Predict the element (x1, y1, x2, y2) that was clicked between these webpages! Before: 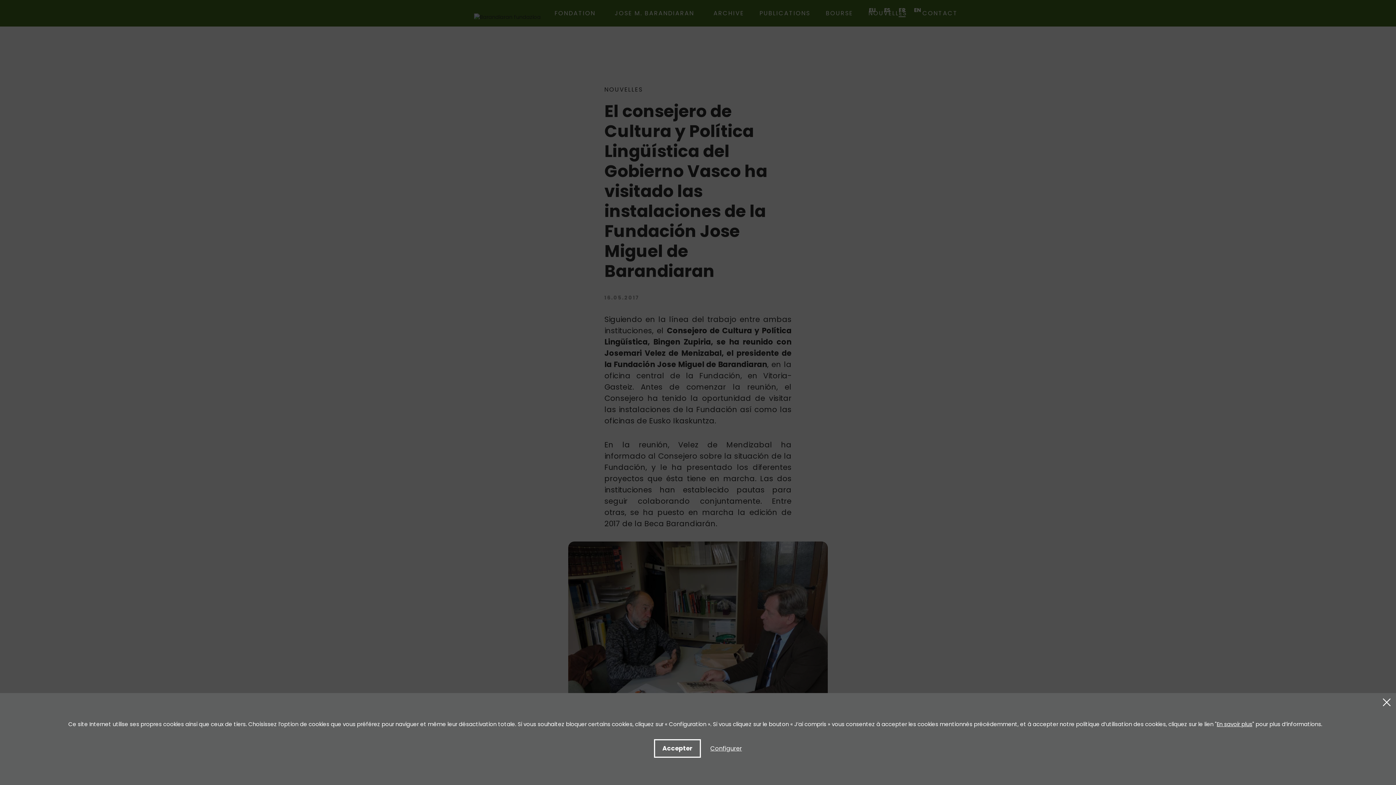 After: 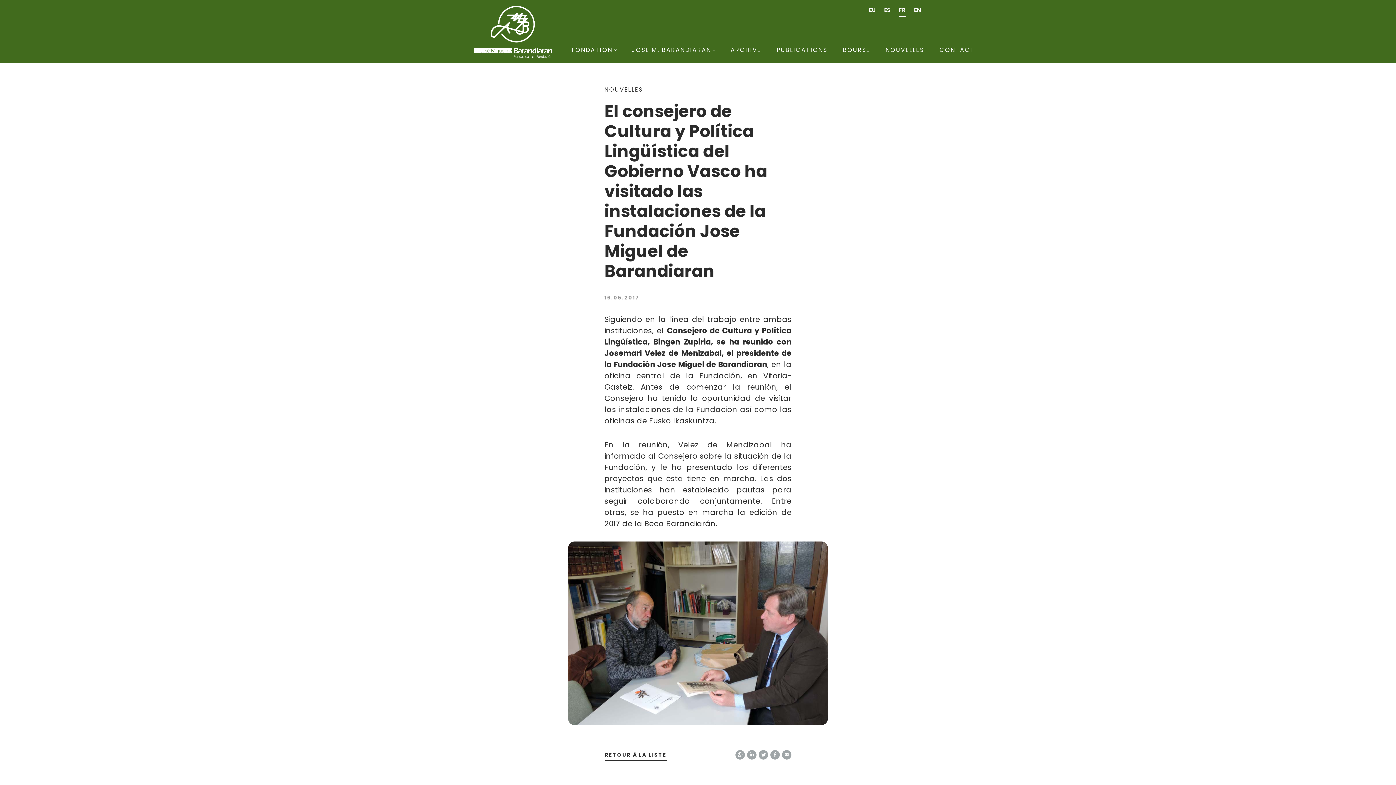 Action: label: Accepter bbox: (654, 739, 701, 758)